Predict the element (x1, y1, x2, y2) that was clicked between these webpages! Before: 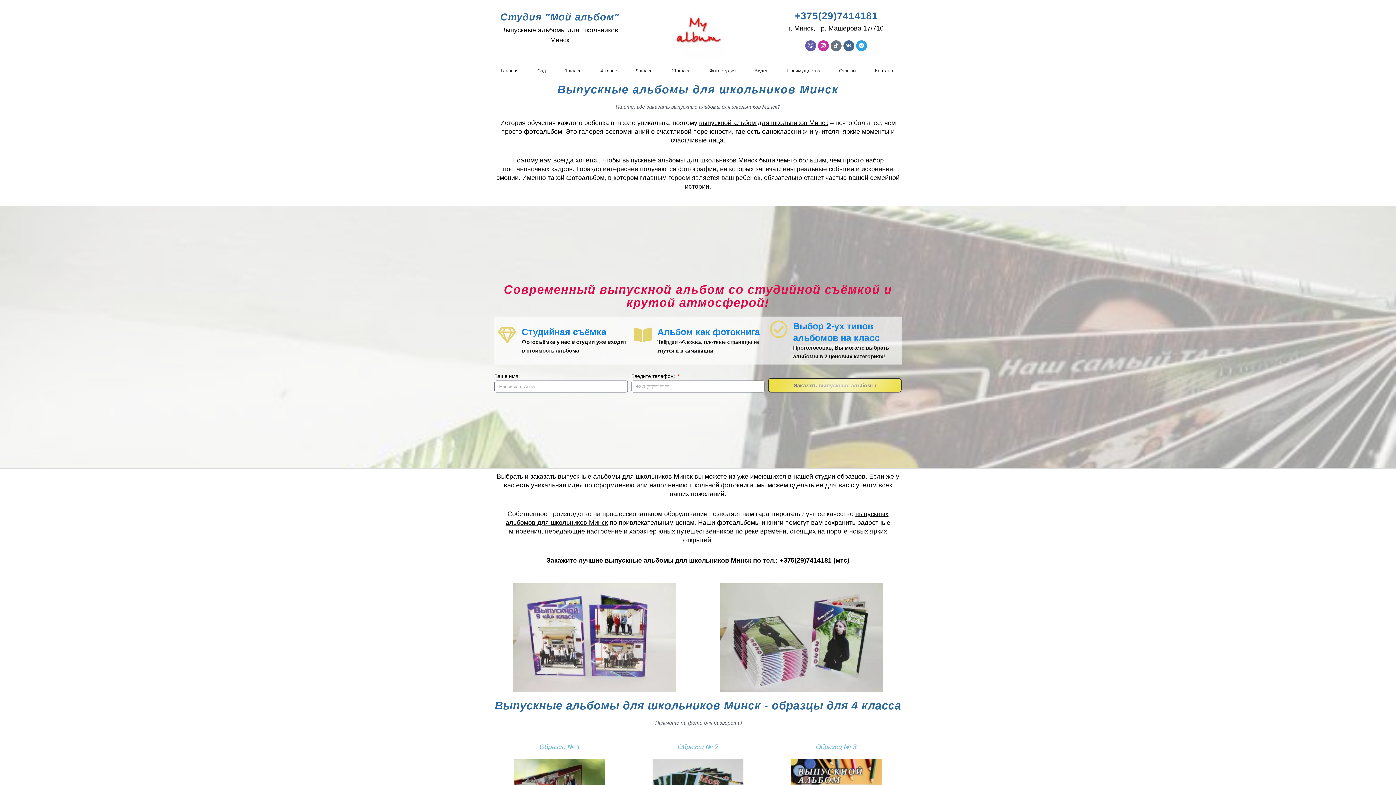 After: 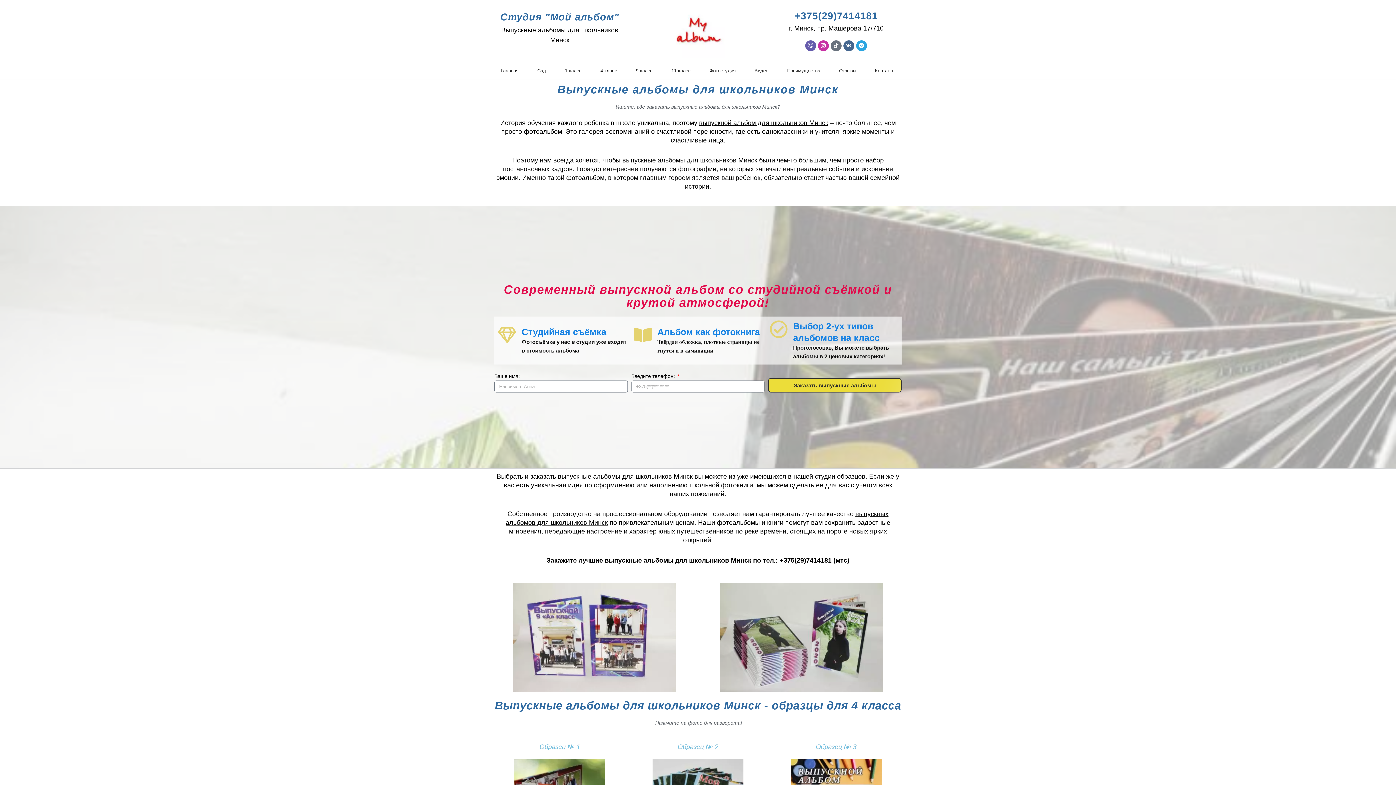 Action: bbox: (794, 10, 877, 21) label: +375(29)7414181